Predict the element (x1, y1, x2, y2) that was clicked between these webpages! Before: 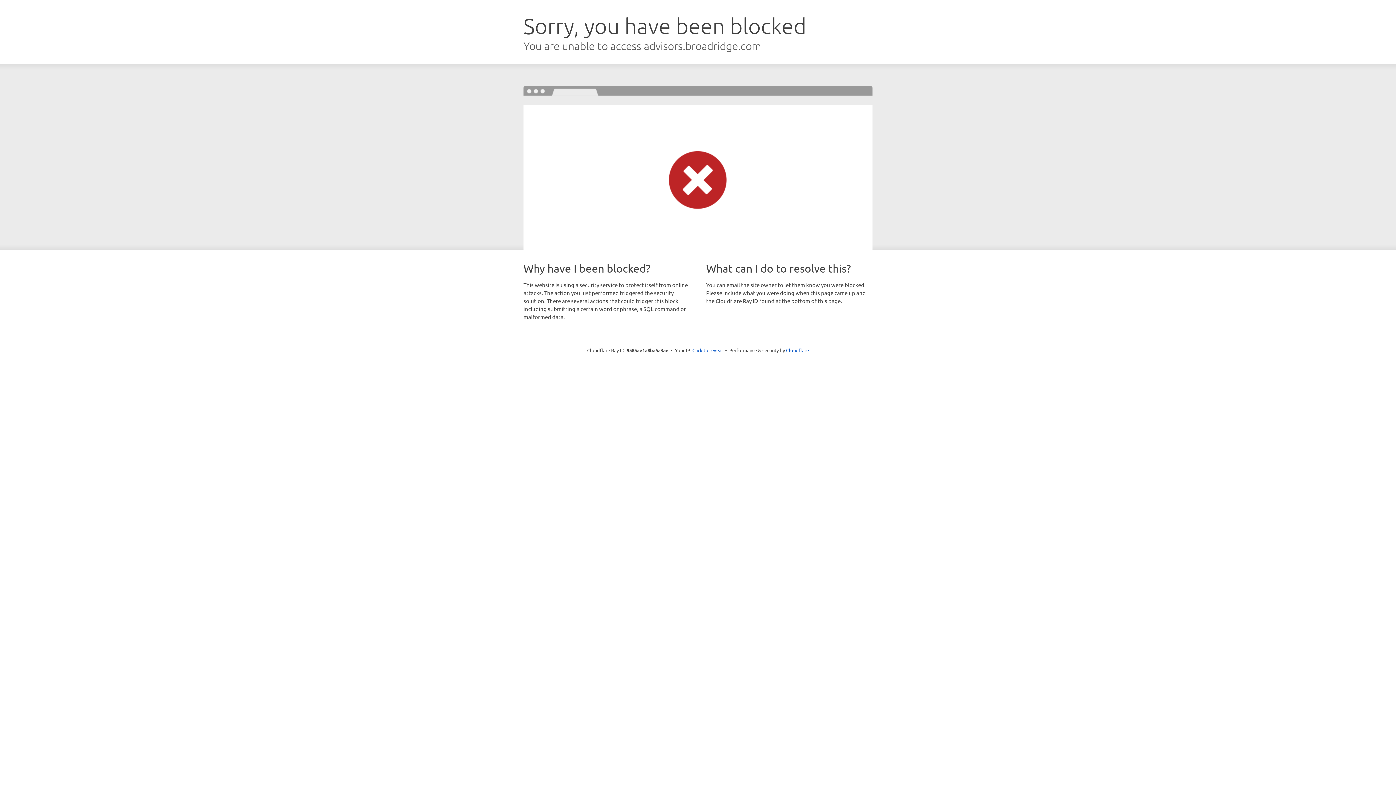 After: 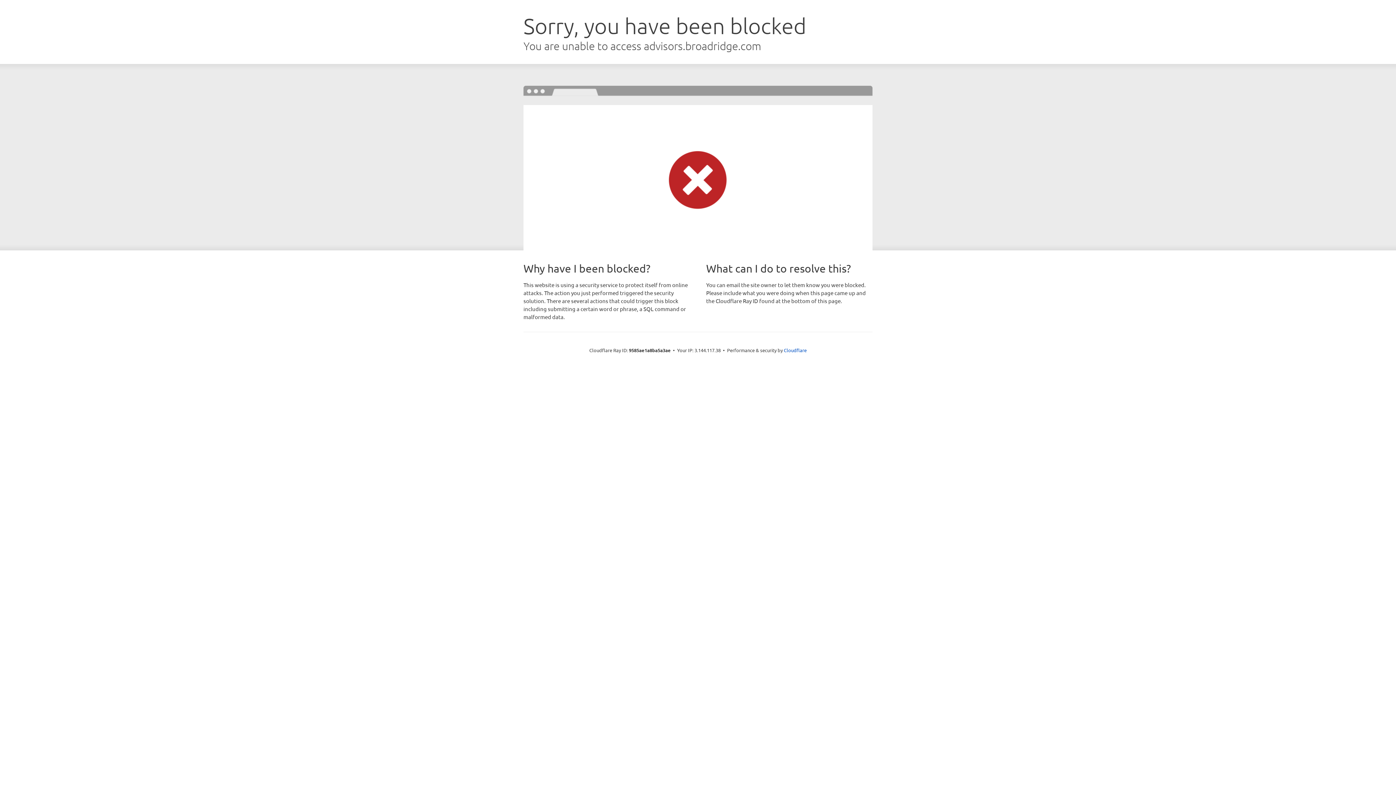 Action: bbox: (692, 346, 723, 353) label: Click to reveal